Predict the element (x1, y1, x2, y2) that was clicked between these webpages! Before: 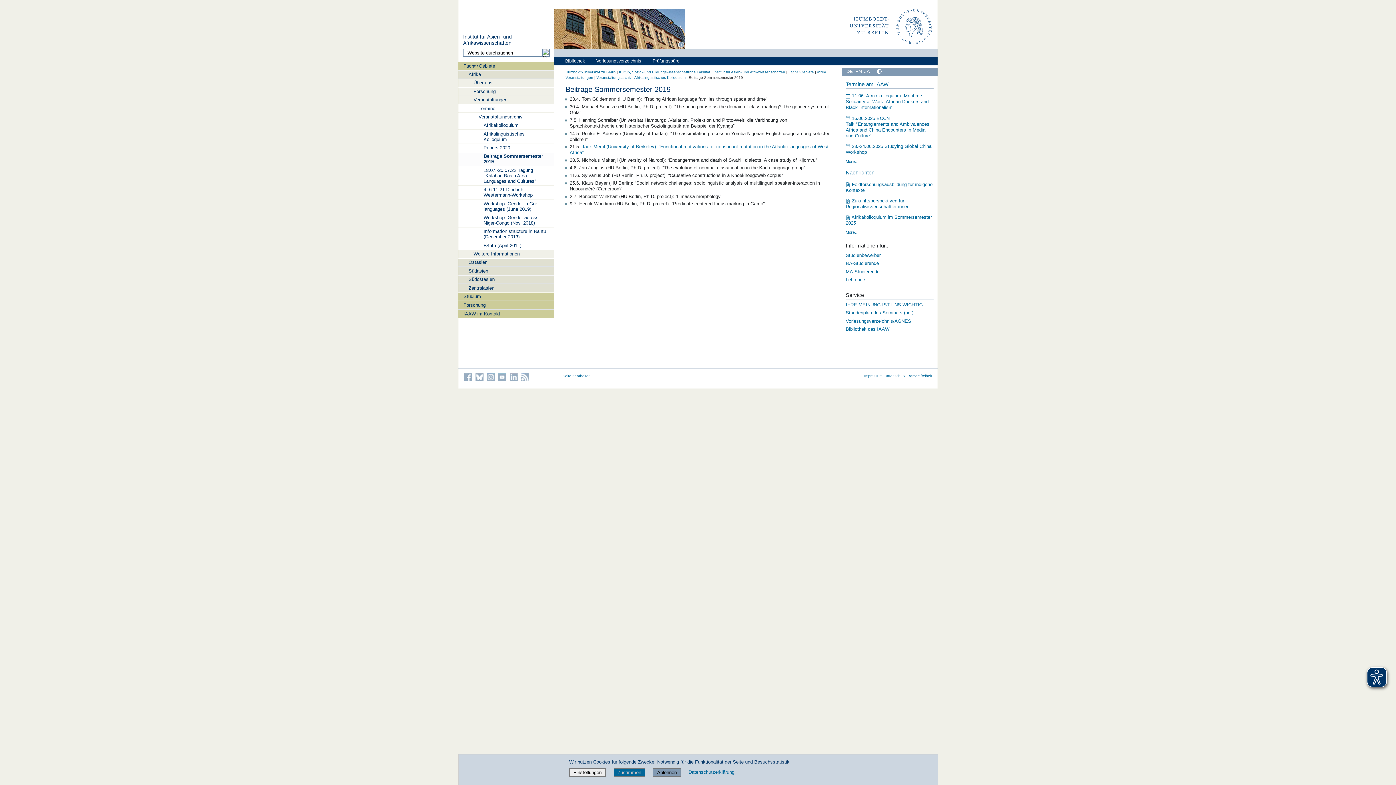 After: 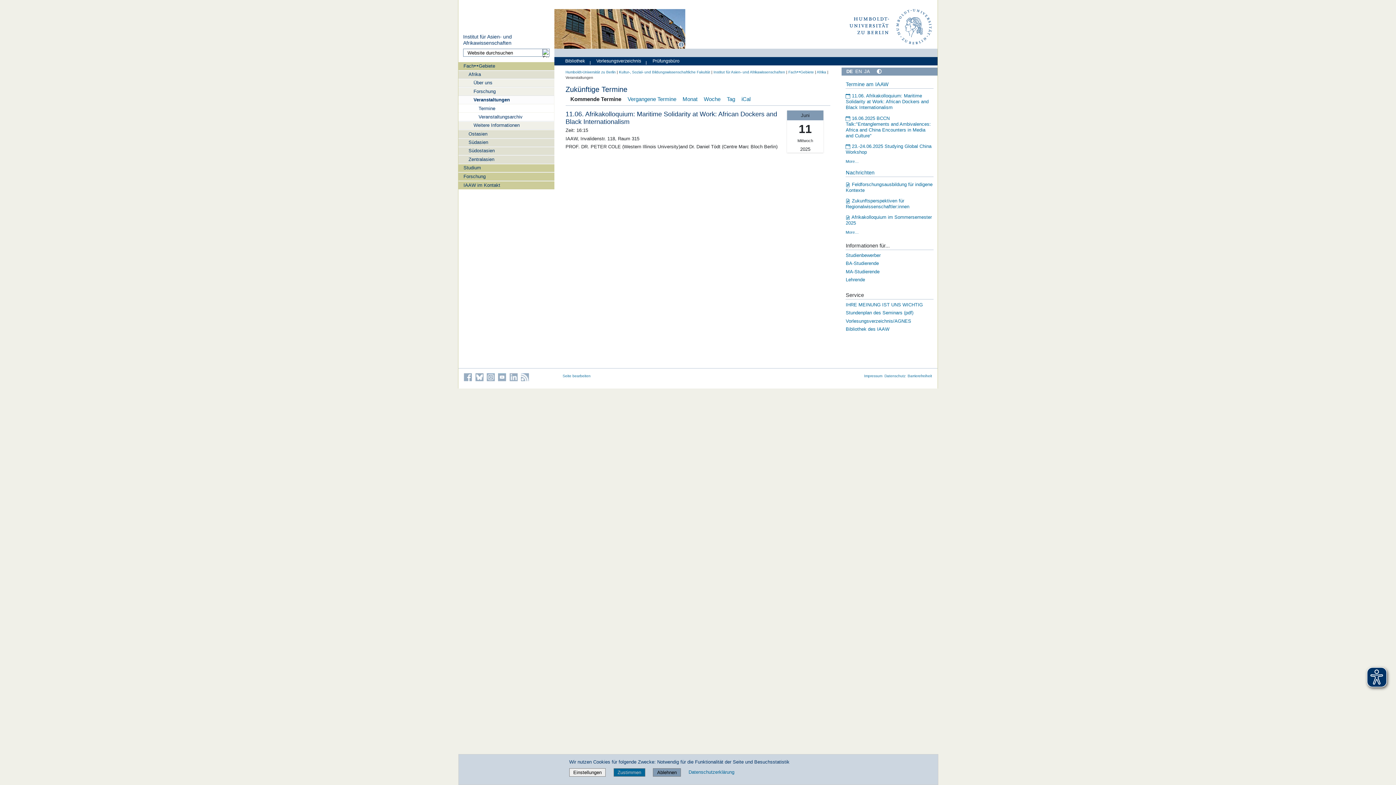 Action: label: Veranstaltungen bbox: (565, 75, 593, 79)